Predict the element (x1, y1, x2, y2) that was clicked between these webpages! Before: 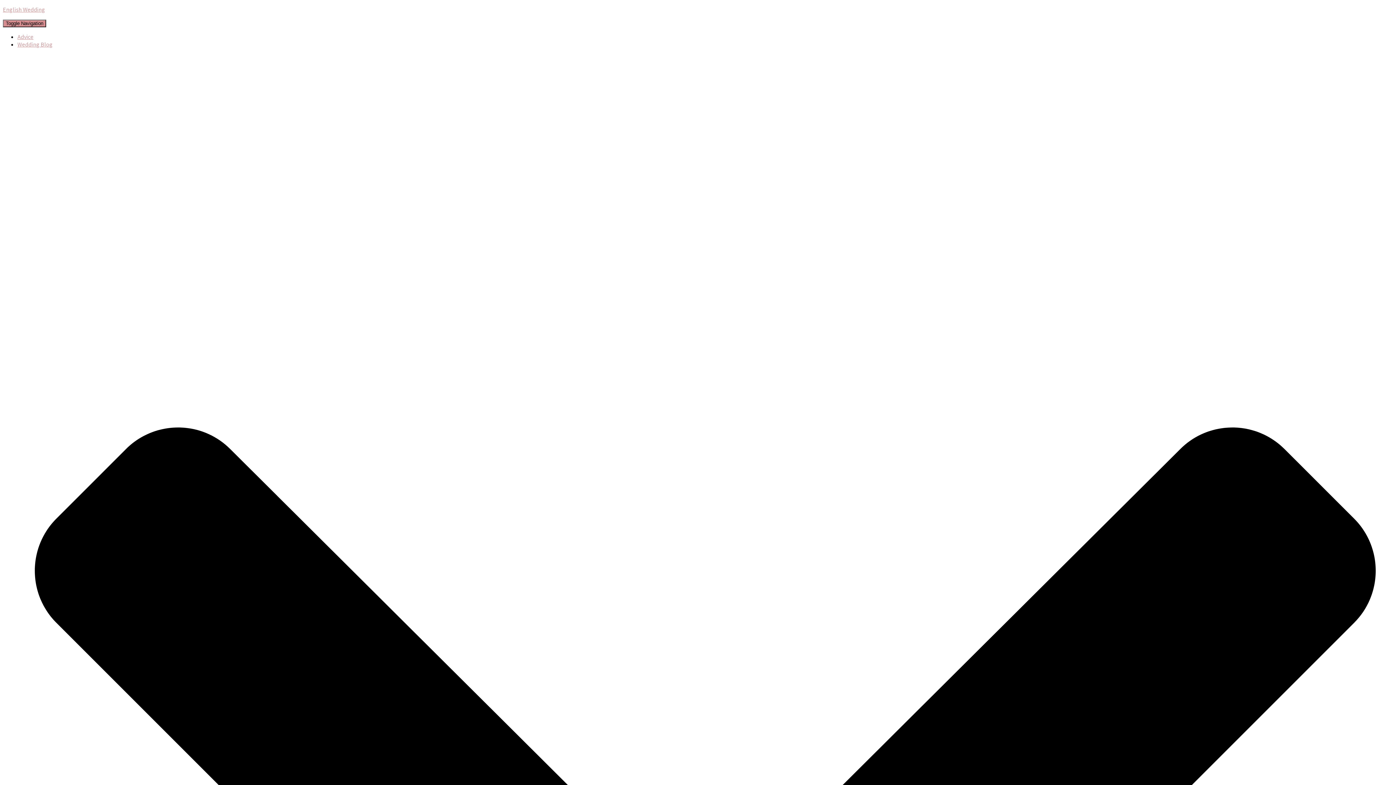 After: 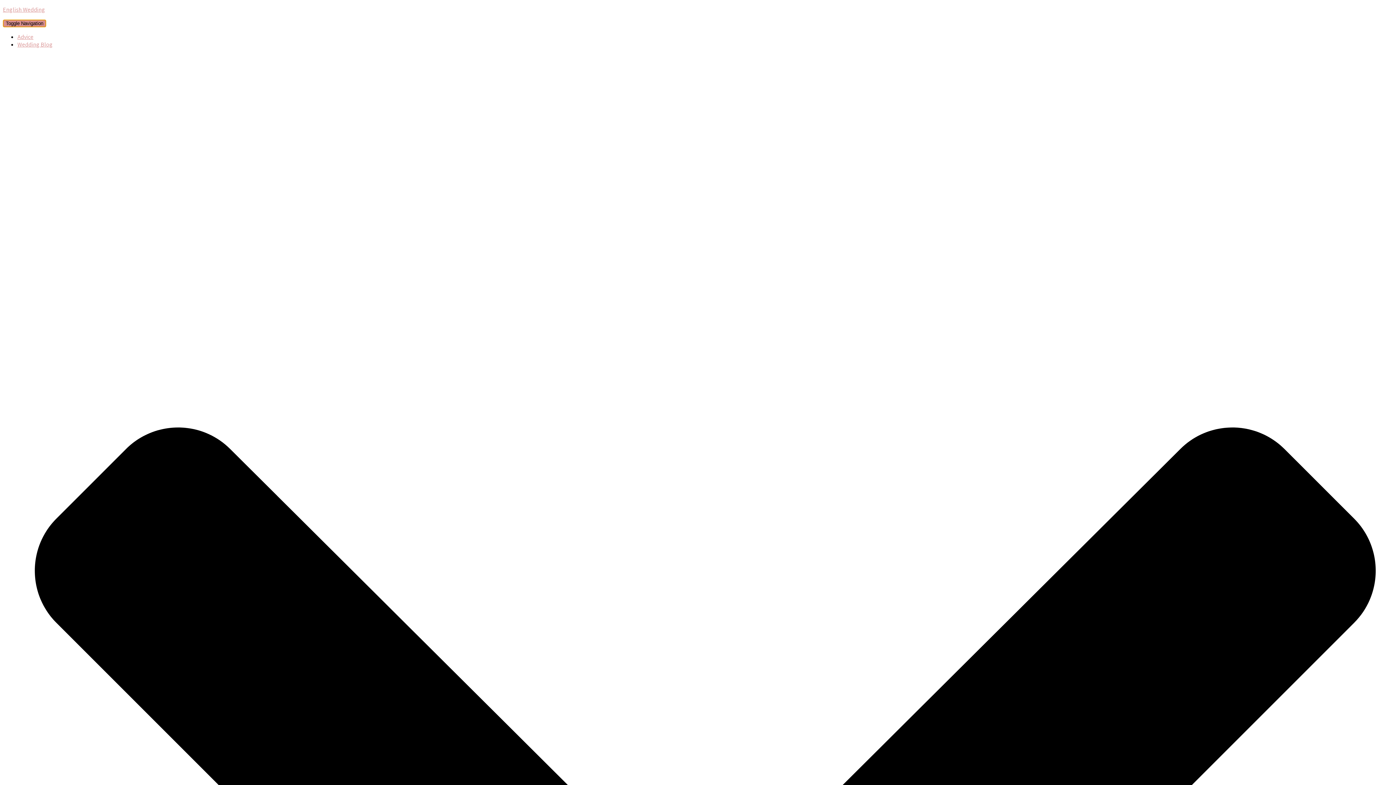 Action: label: Toggle Navigation bbox: (2, 19, 46, 27)